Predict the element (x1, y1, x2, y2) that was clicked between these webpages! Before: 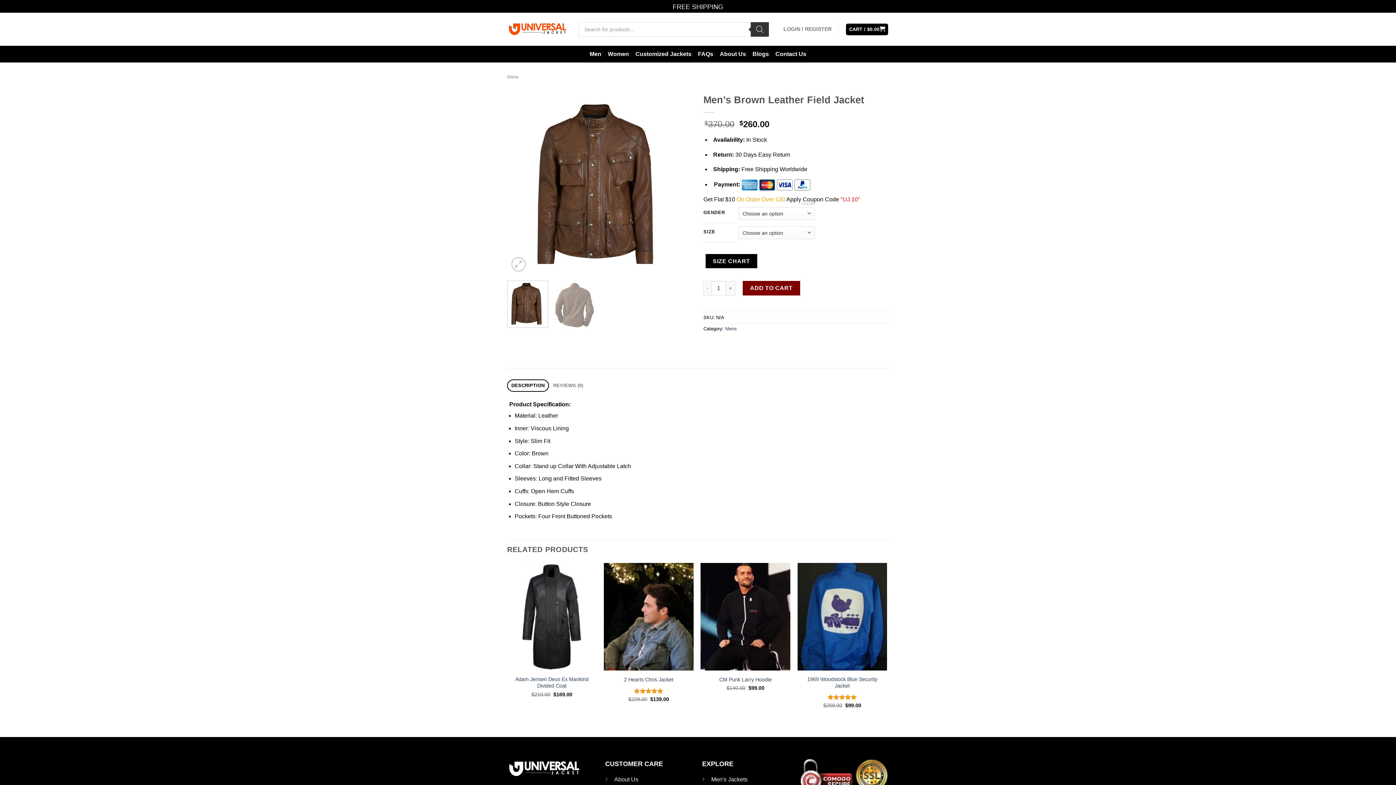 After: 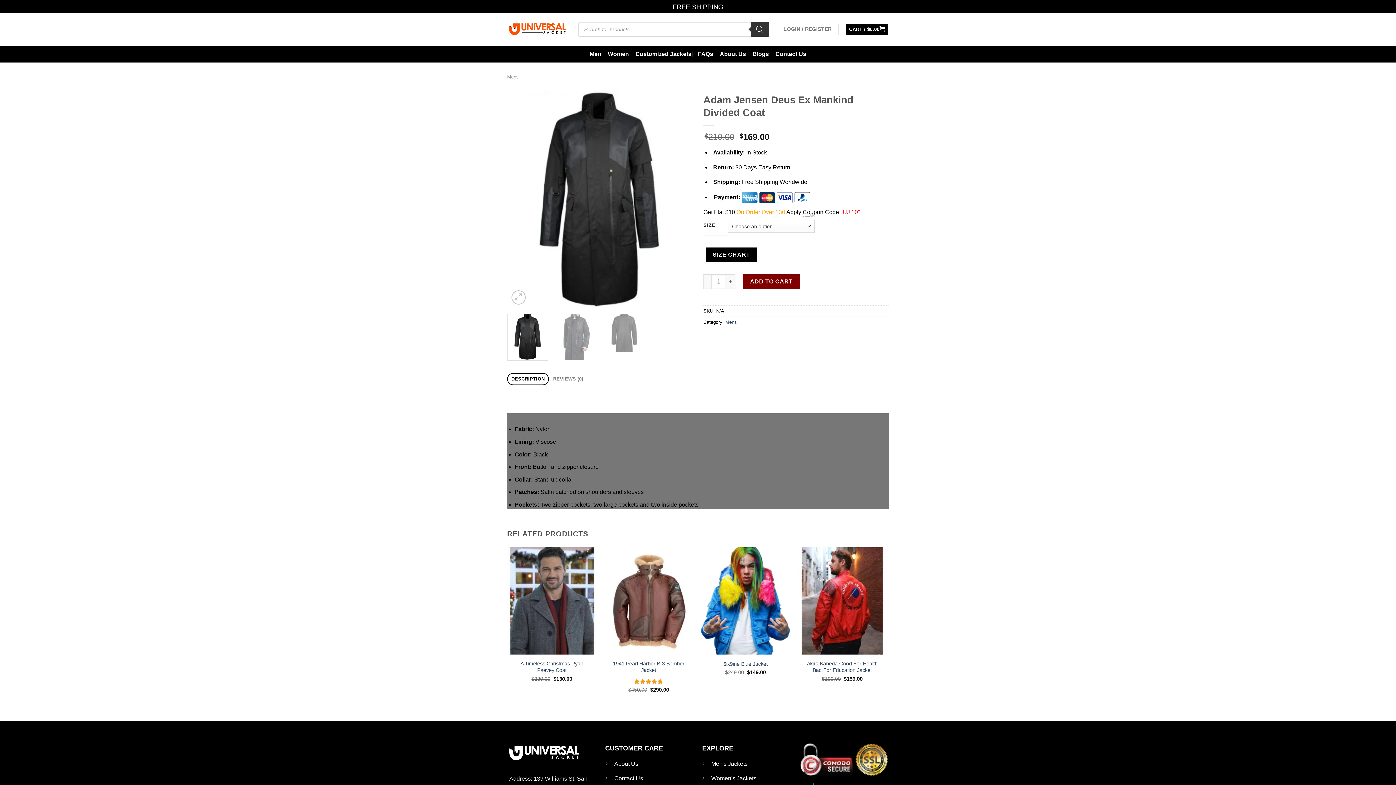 Action: bbox: (507, 563, 596, 670)